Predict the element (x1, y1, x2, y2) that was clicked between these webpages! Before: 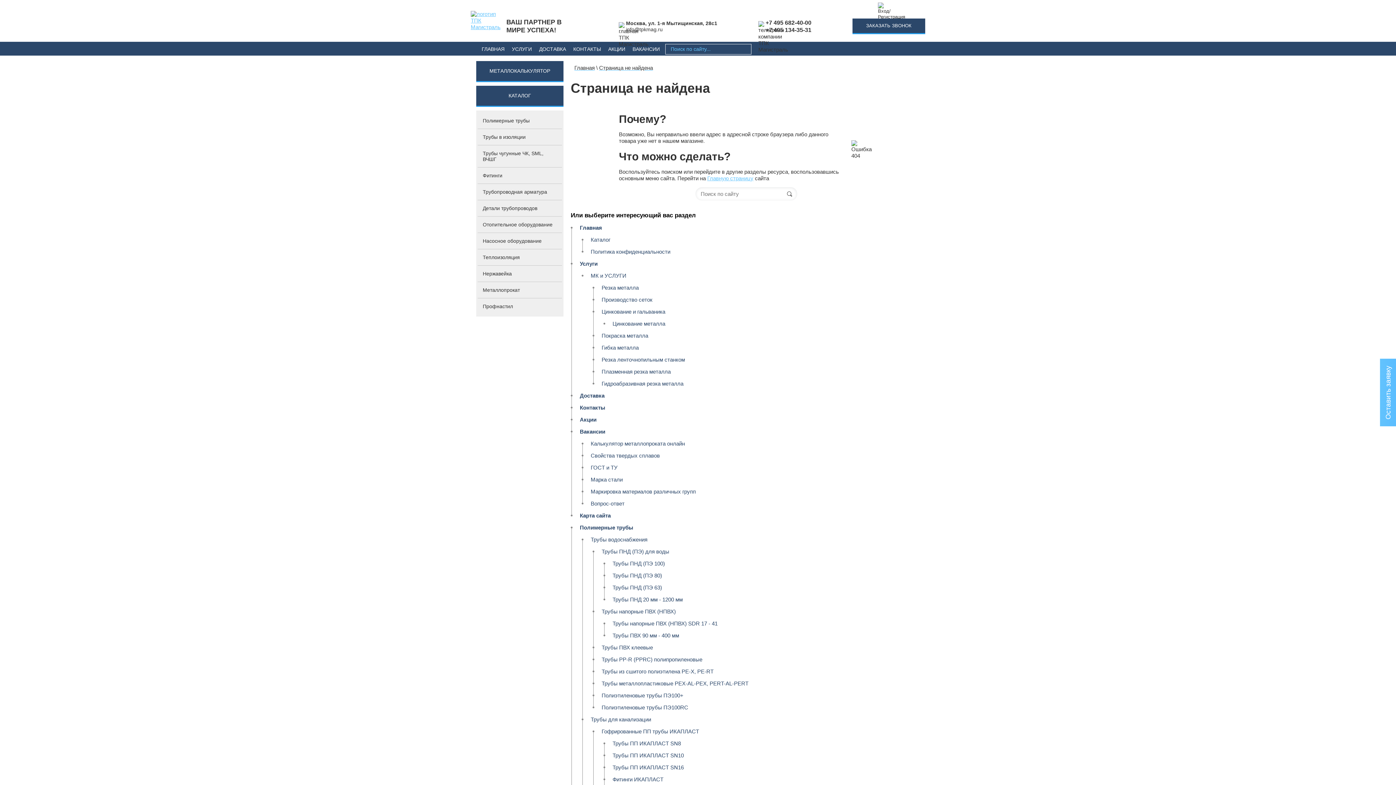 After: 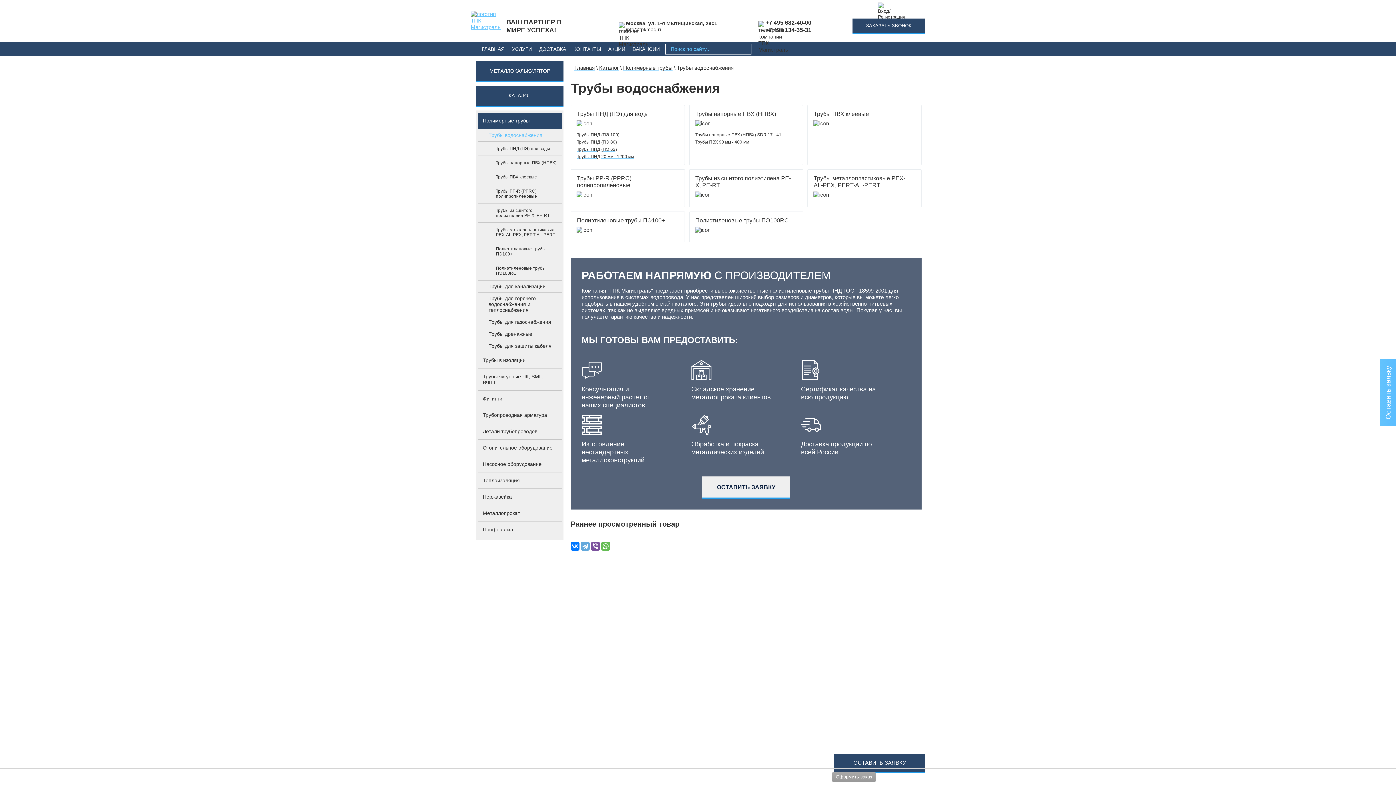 Action: label: Трубы водоснабжения bbox: (590, 536, 647, 543)